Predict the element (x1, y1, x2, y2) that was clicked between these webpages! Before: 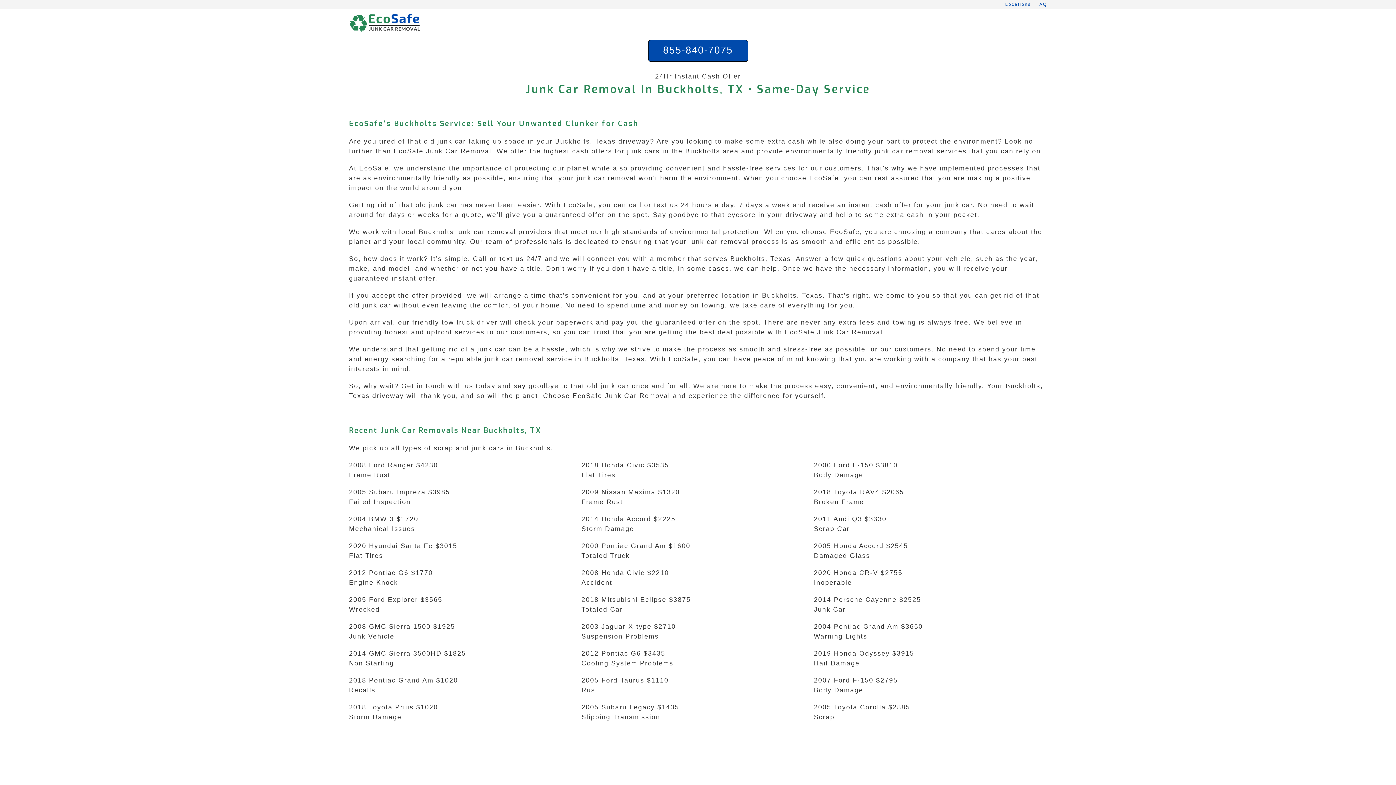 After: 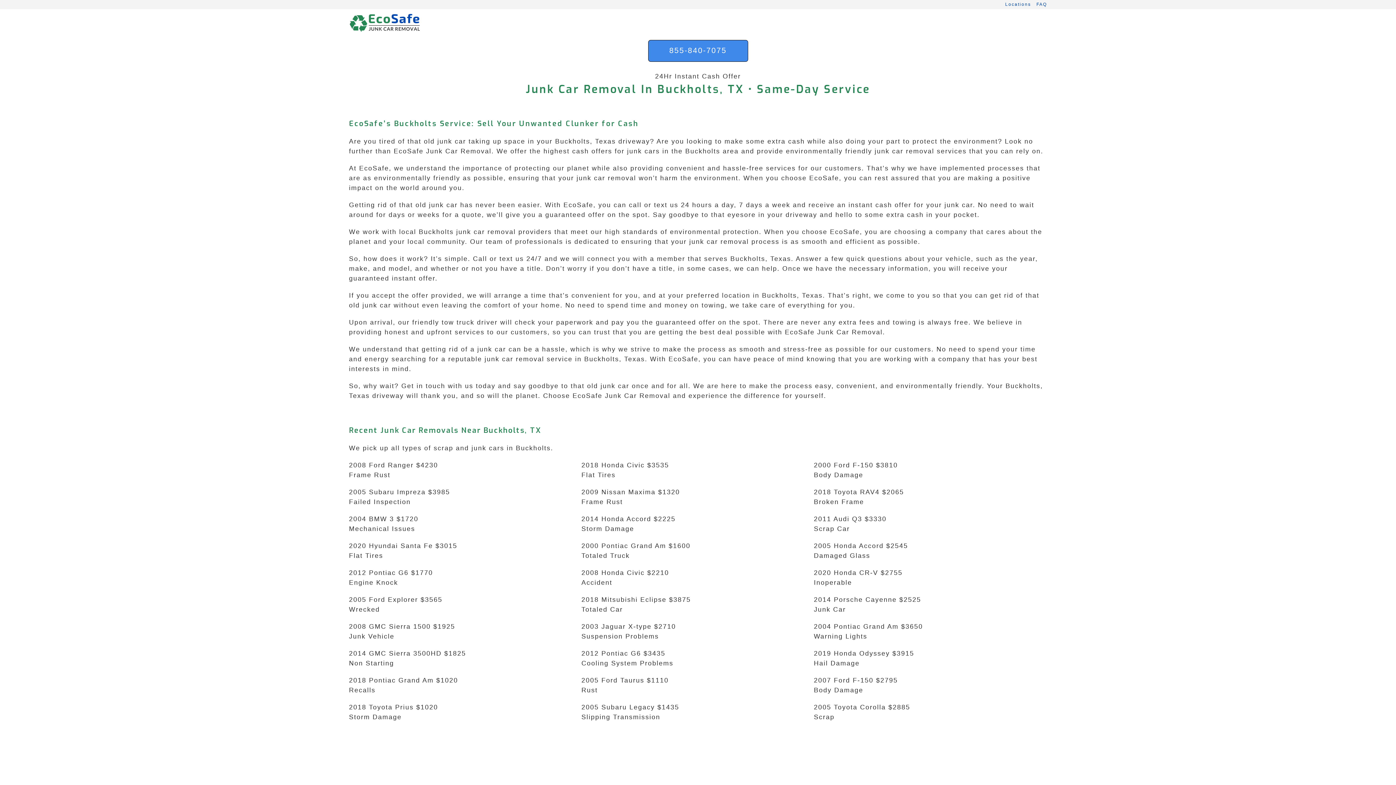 Action: bbox: (648, 40, 748, 61) label: 855-840-7075